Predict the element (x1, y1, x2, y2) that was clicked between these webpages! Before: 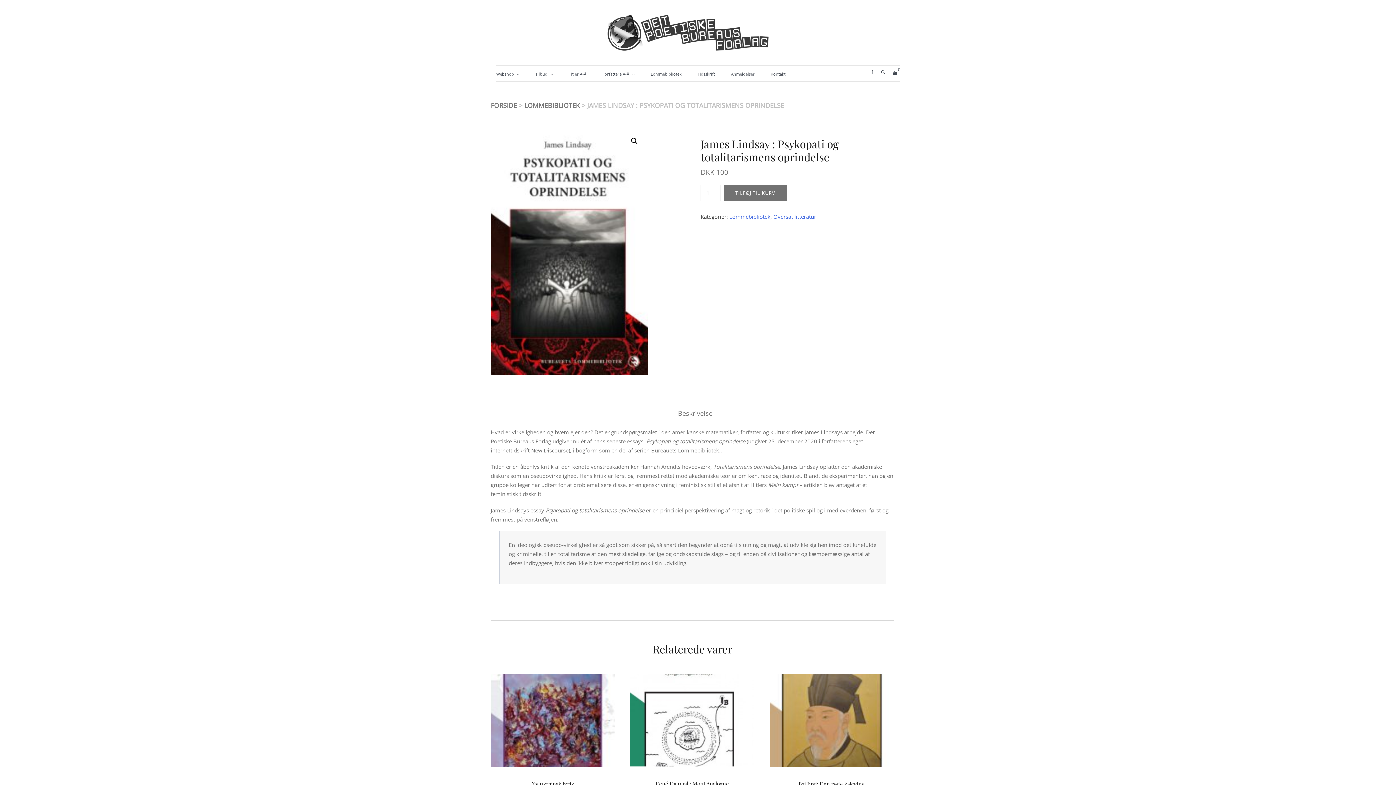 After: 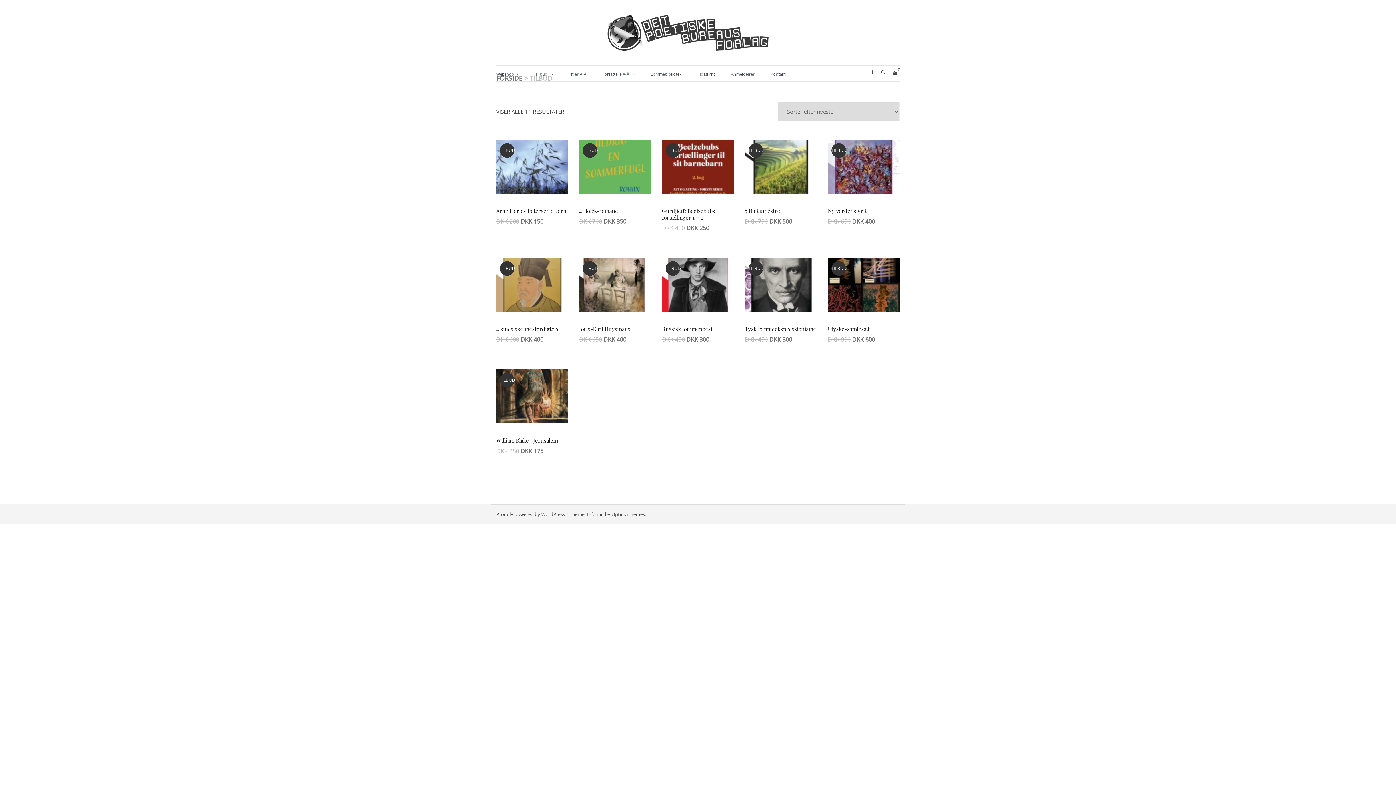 Action: bbox: (535, 70, 547, 77) label: Tilbud